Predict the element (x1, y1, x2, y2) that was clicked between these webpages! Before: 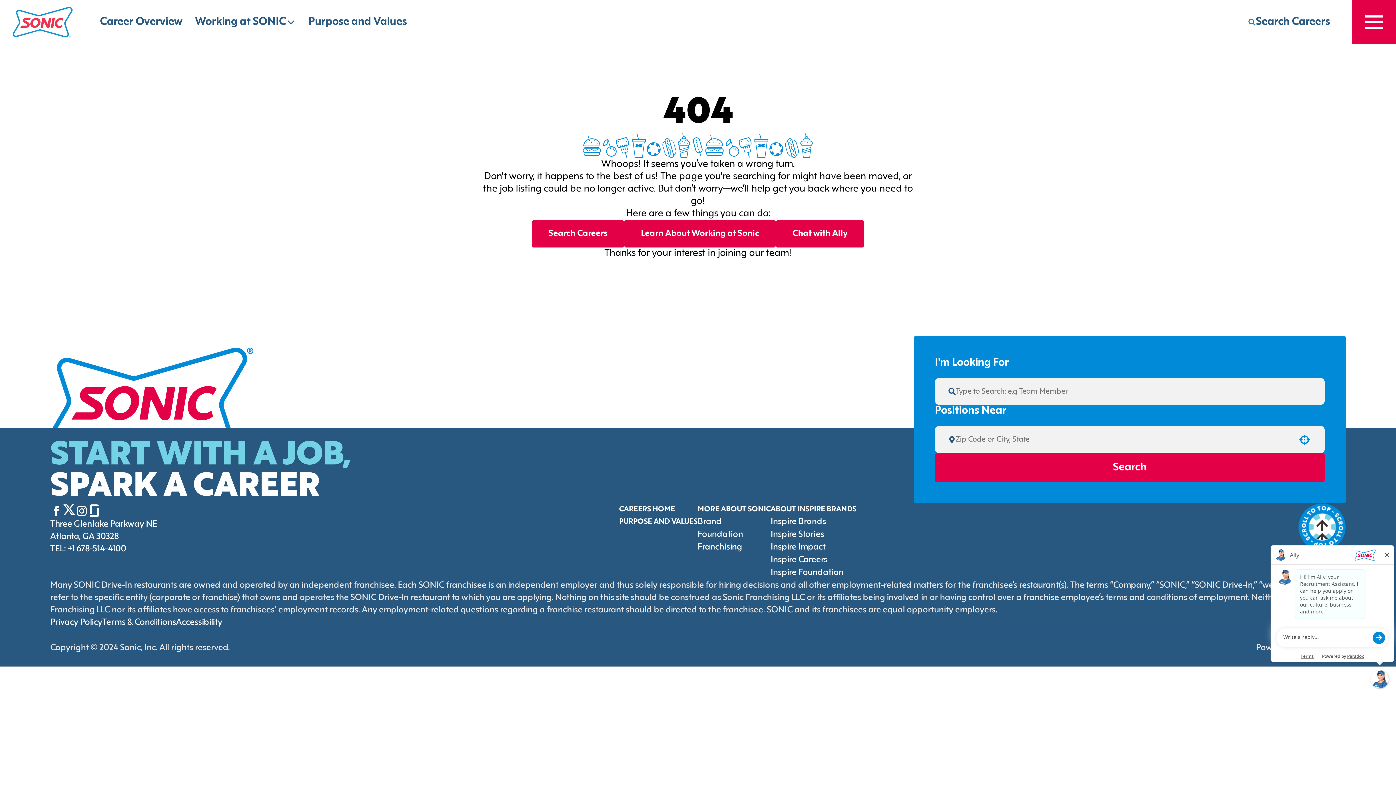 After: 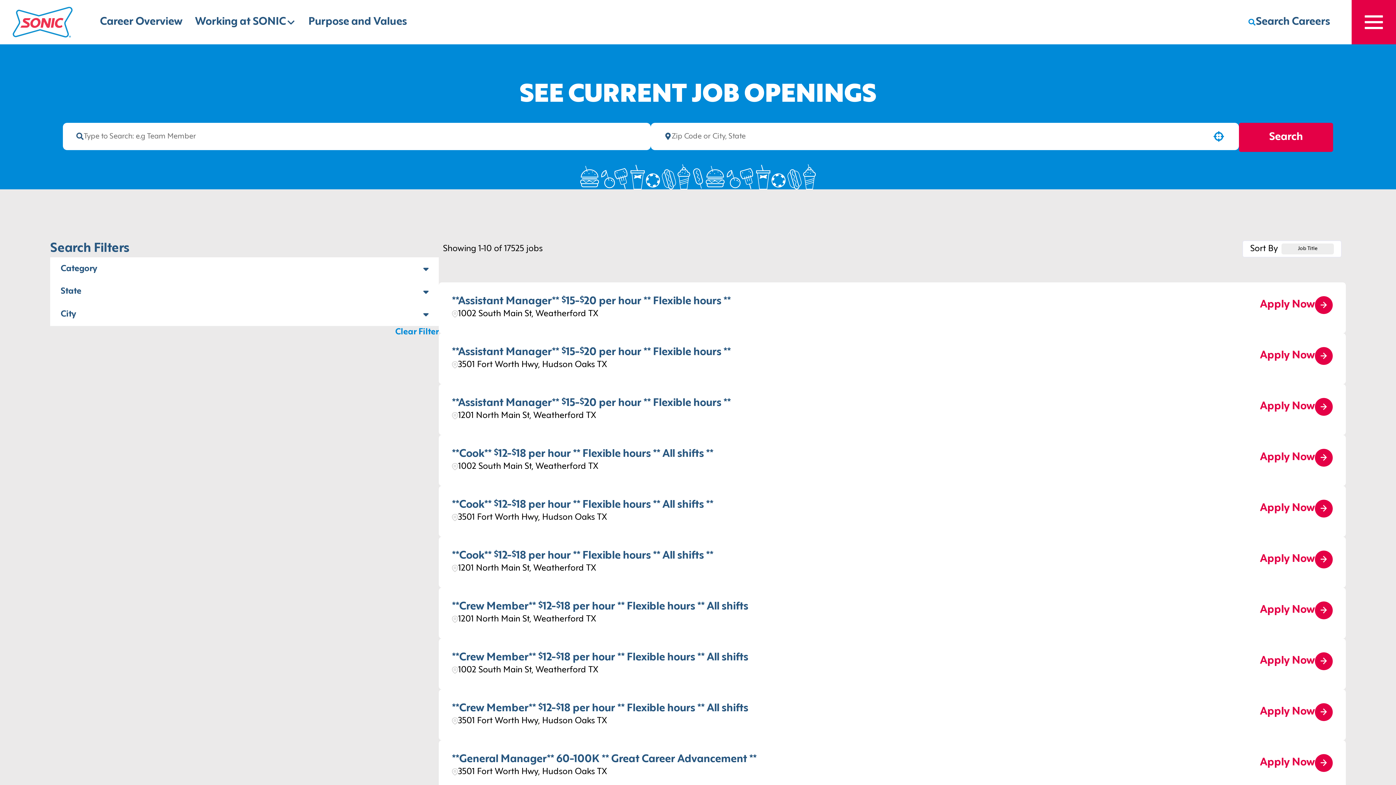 Action: bbox: (1240, 9, 1338, 35) label: Search Careers